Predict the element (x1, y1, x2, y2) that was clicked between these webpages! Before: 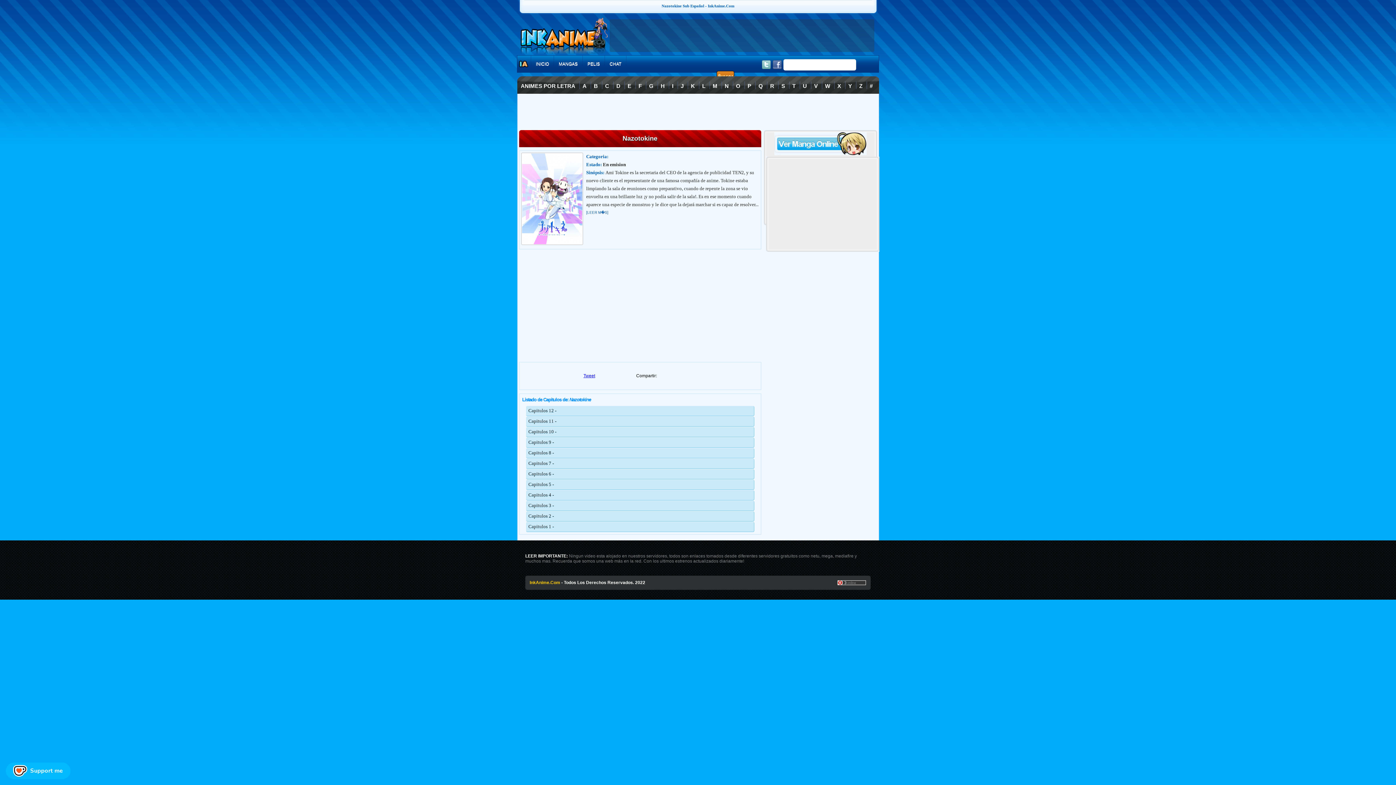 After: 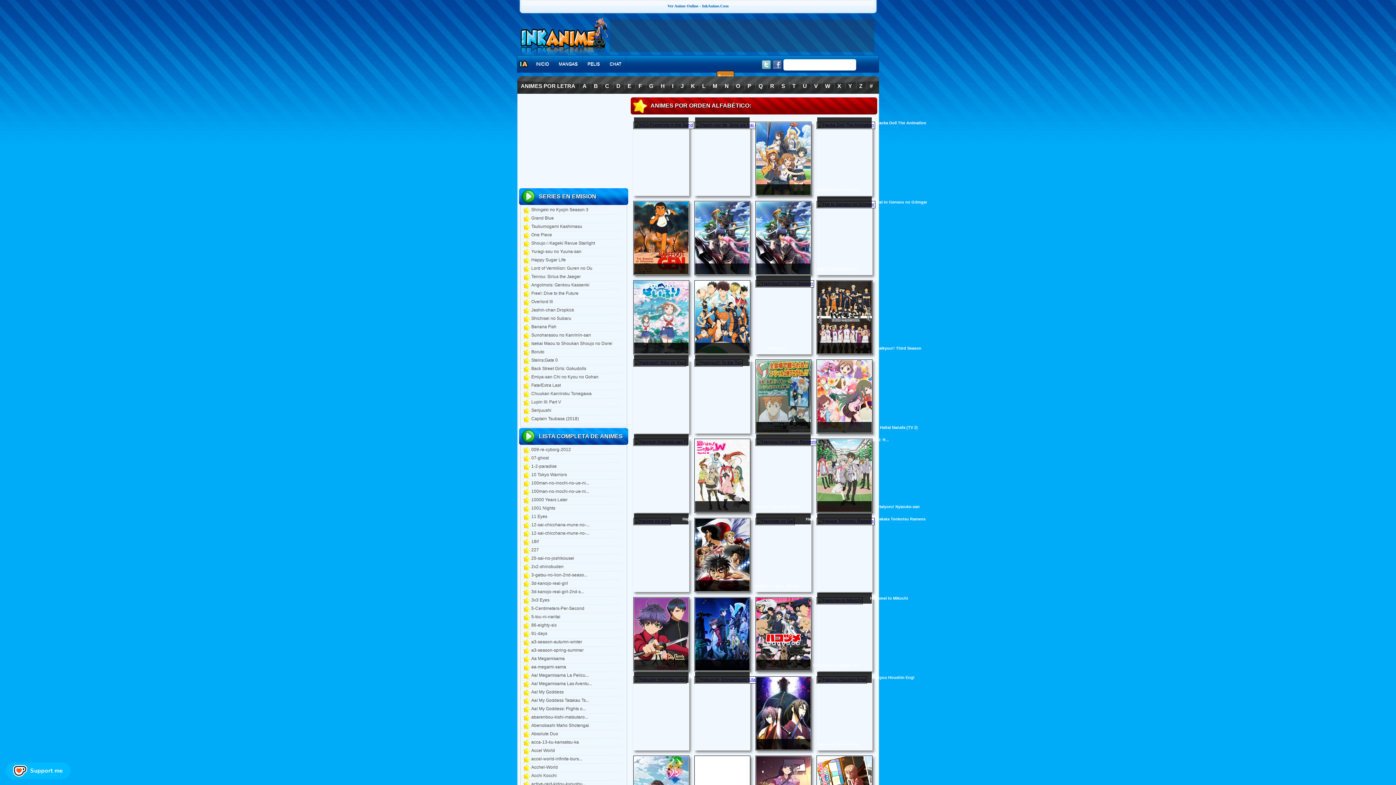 Action: bbox: (657, 76, 668, 93) label: H